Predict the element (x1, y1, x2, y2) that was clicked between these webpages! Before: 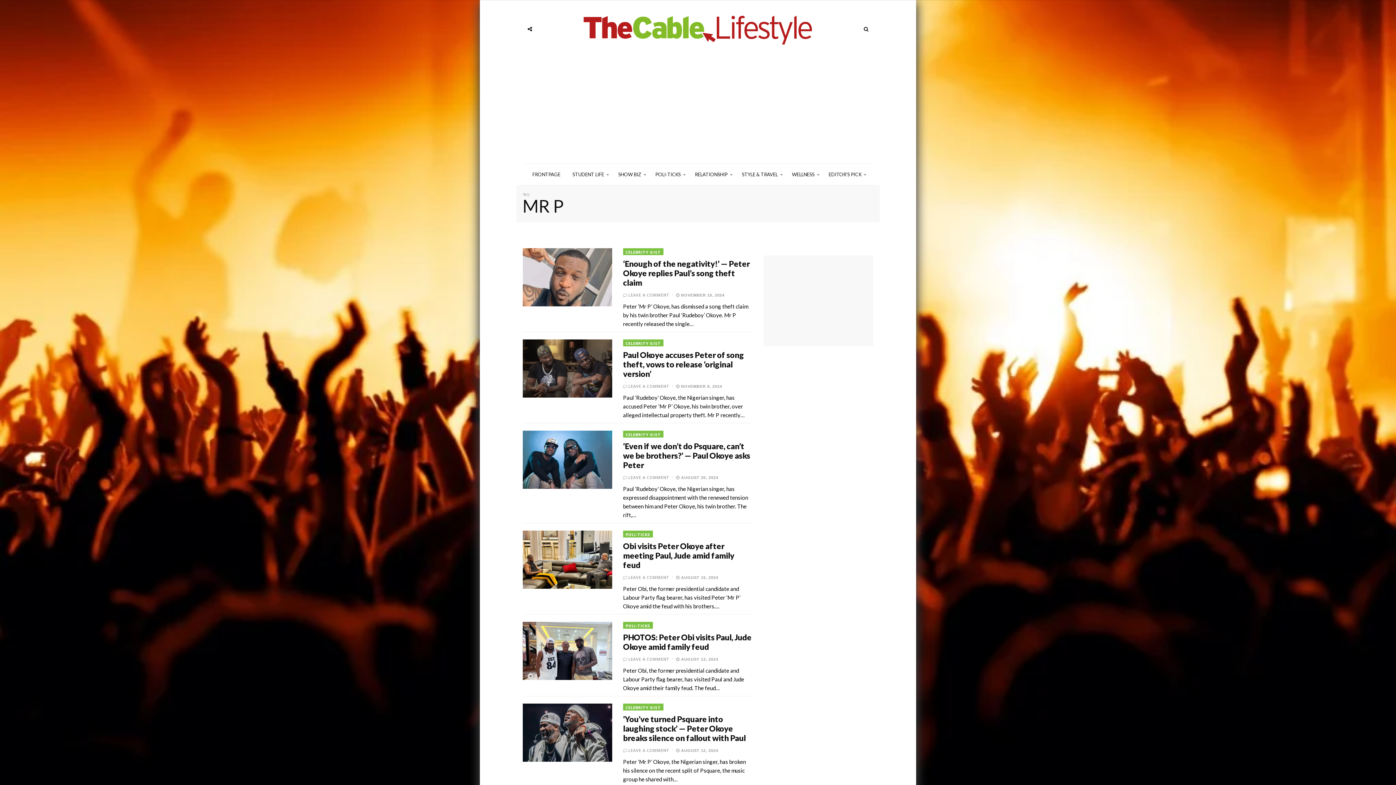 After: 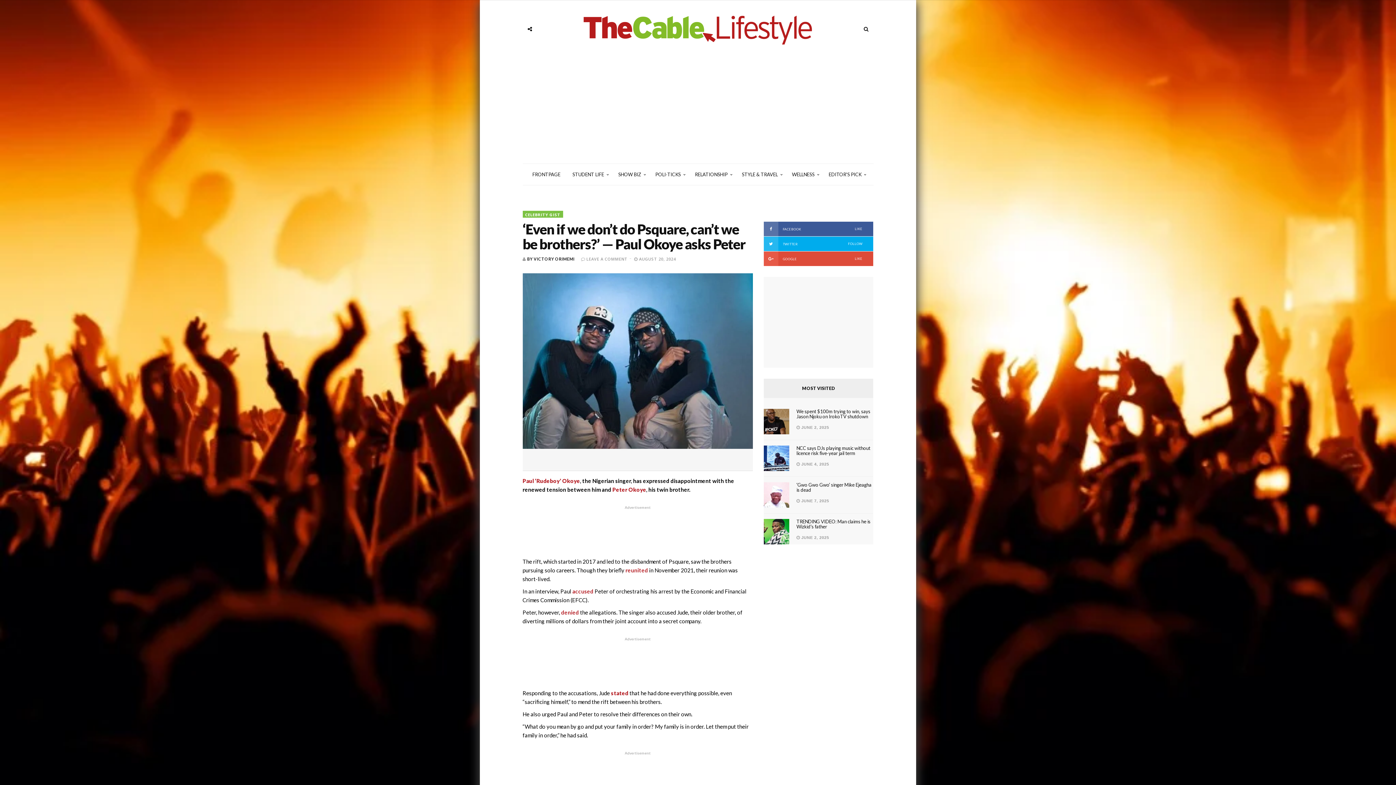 Action: bbox: (623, 441, 750, 470) label: ‘Even if we don’t do Psquare, can’t we be brothers?’ — Paul Okoye asks Peter